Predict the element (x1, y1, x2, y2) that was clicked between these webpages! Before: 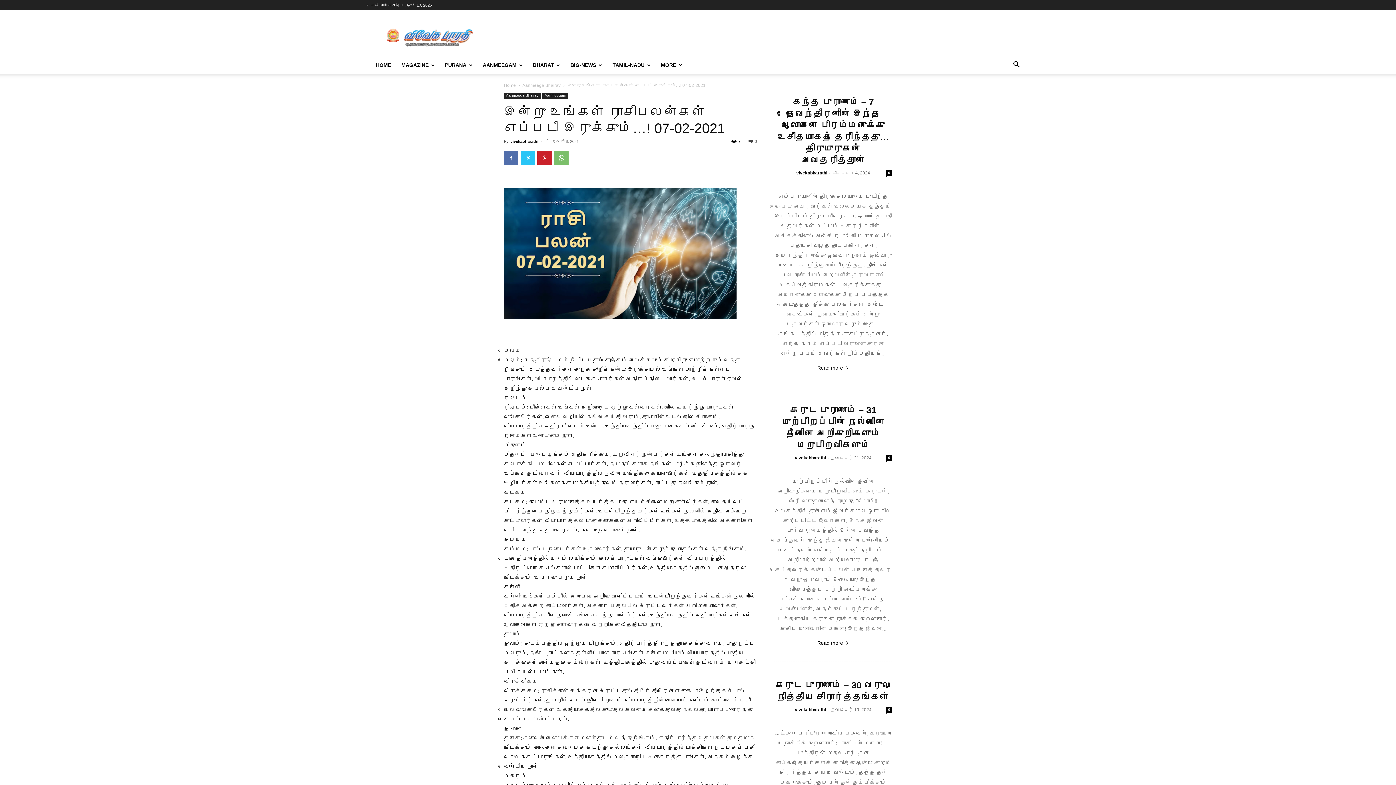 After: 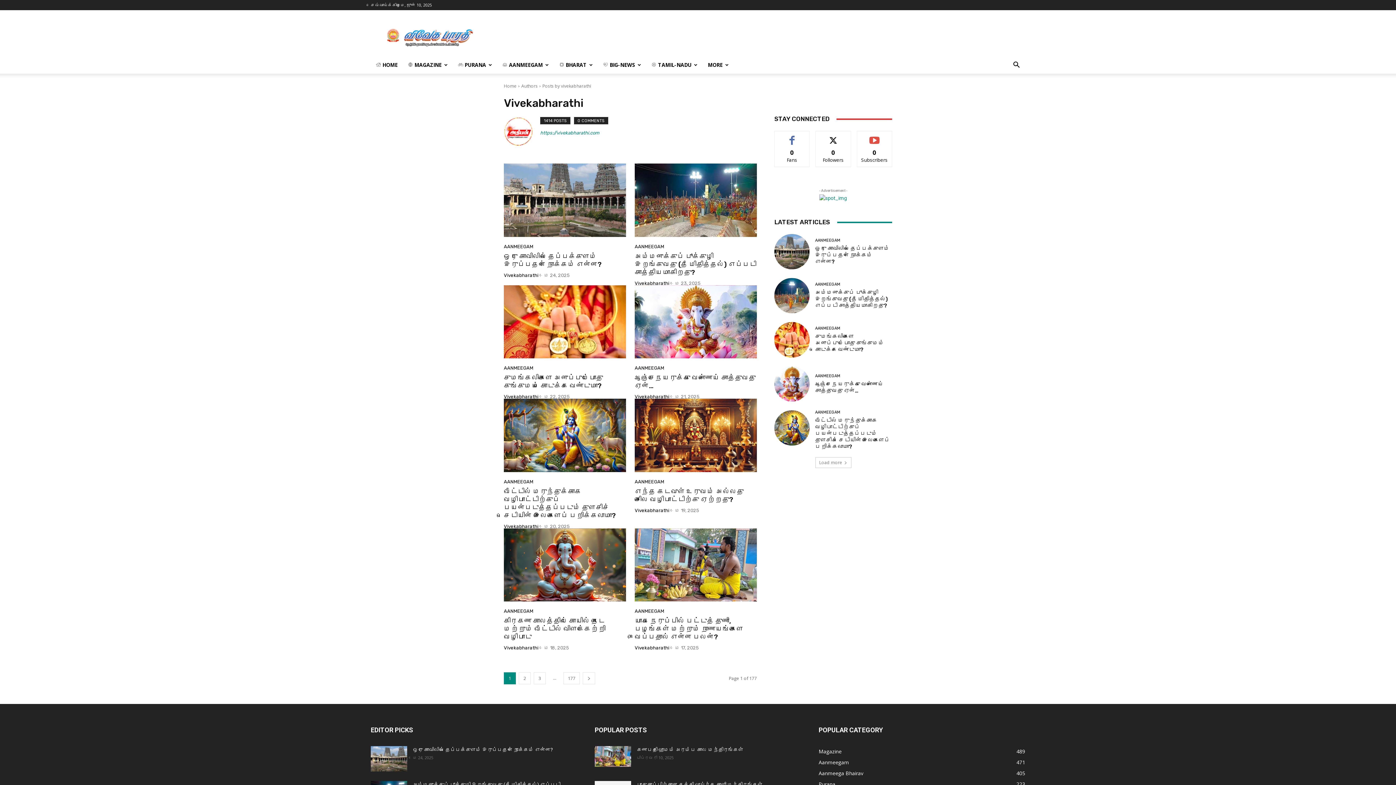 Action: bbox: (796, 170, 827, 175) label: vivekabharathi